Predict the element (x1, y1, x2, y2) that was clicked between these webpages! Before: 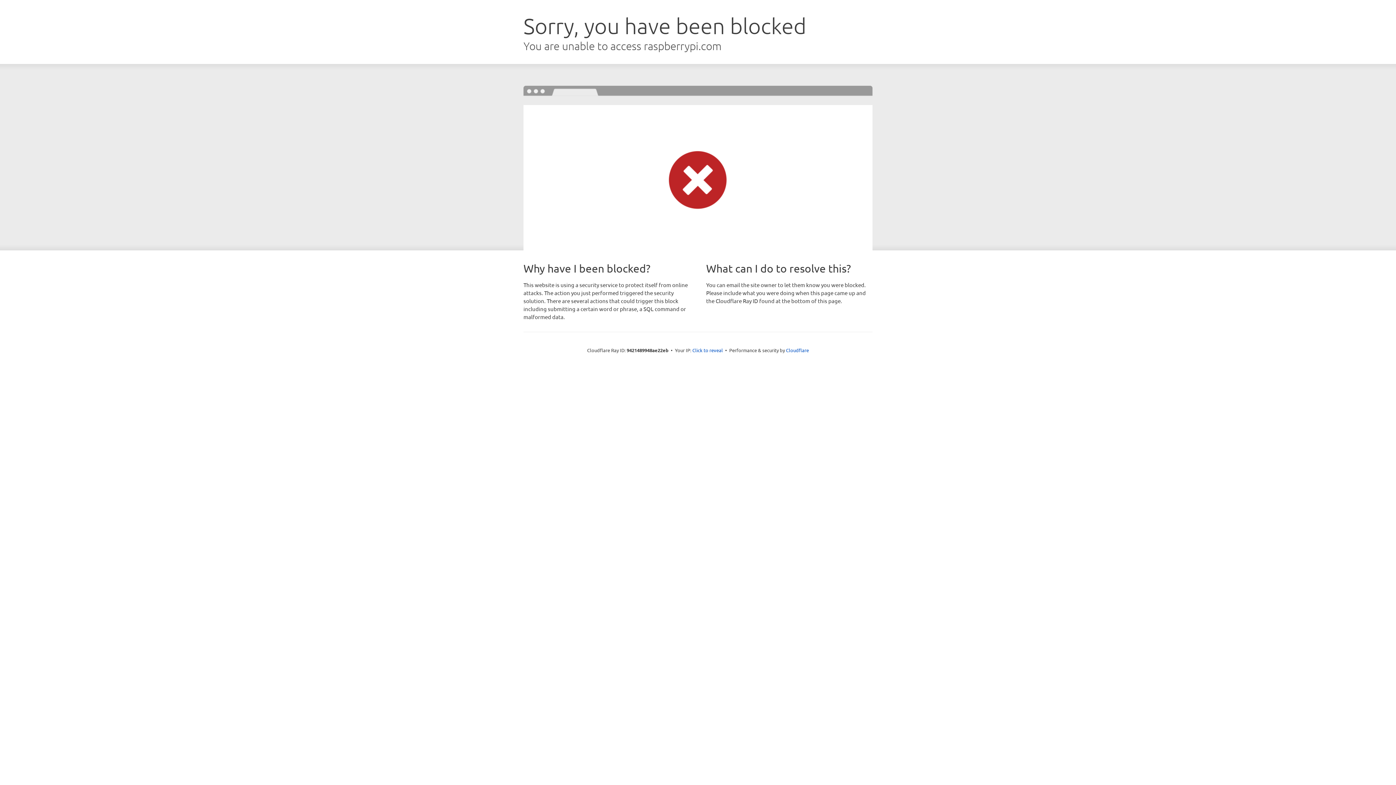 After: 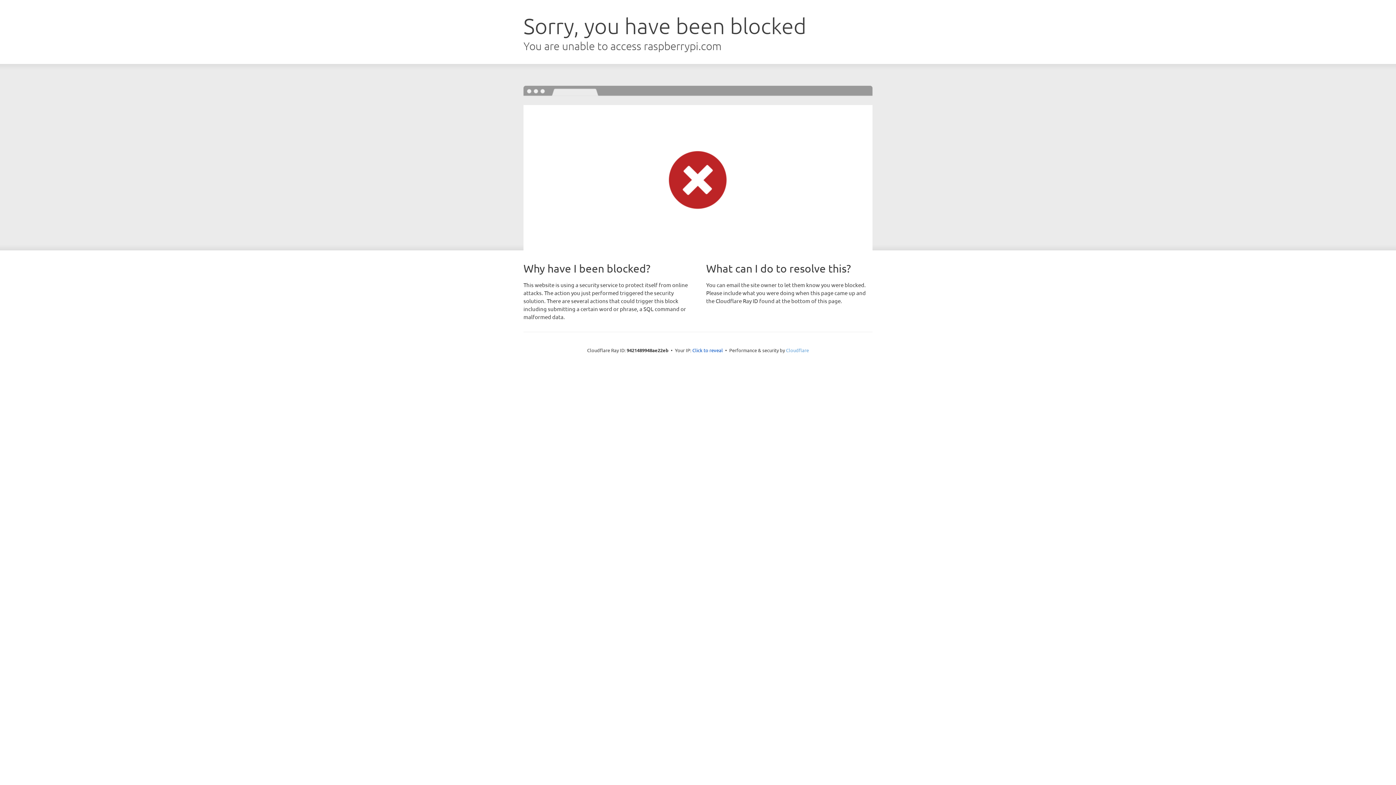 Action: bbox: (786, 347, 809, 353) label: Cloudflare